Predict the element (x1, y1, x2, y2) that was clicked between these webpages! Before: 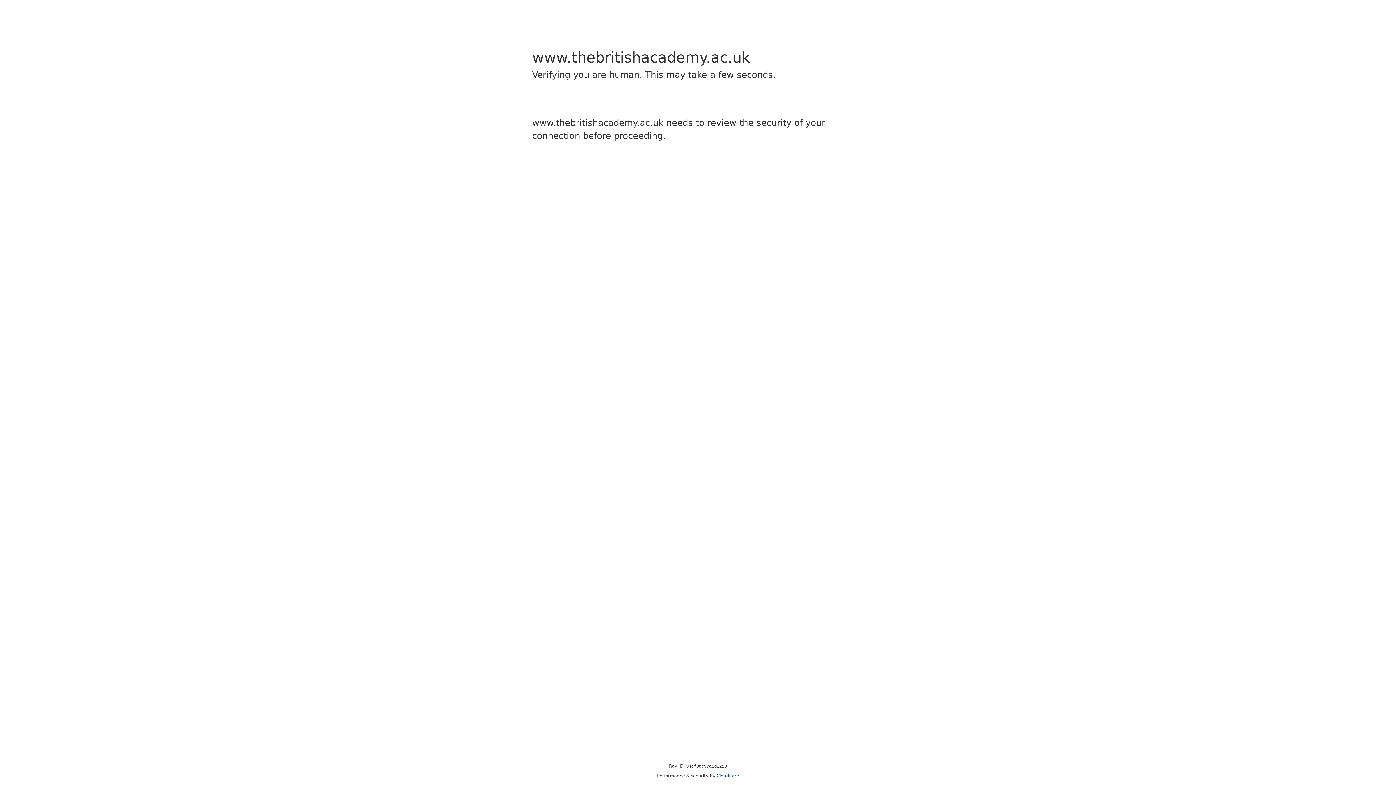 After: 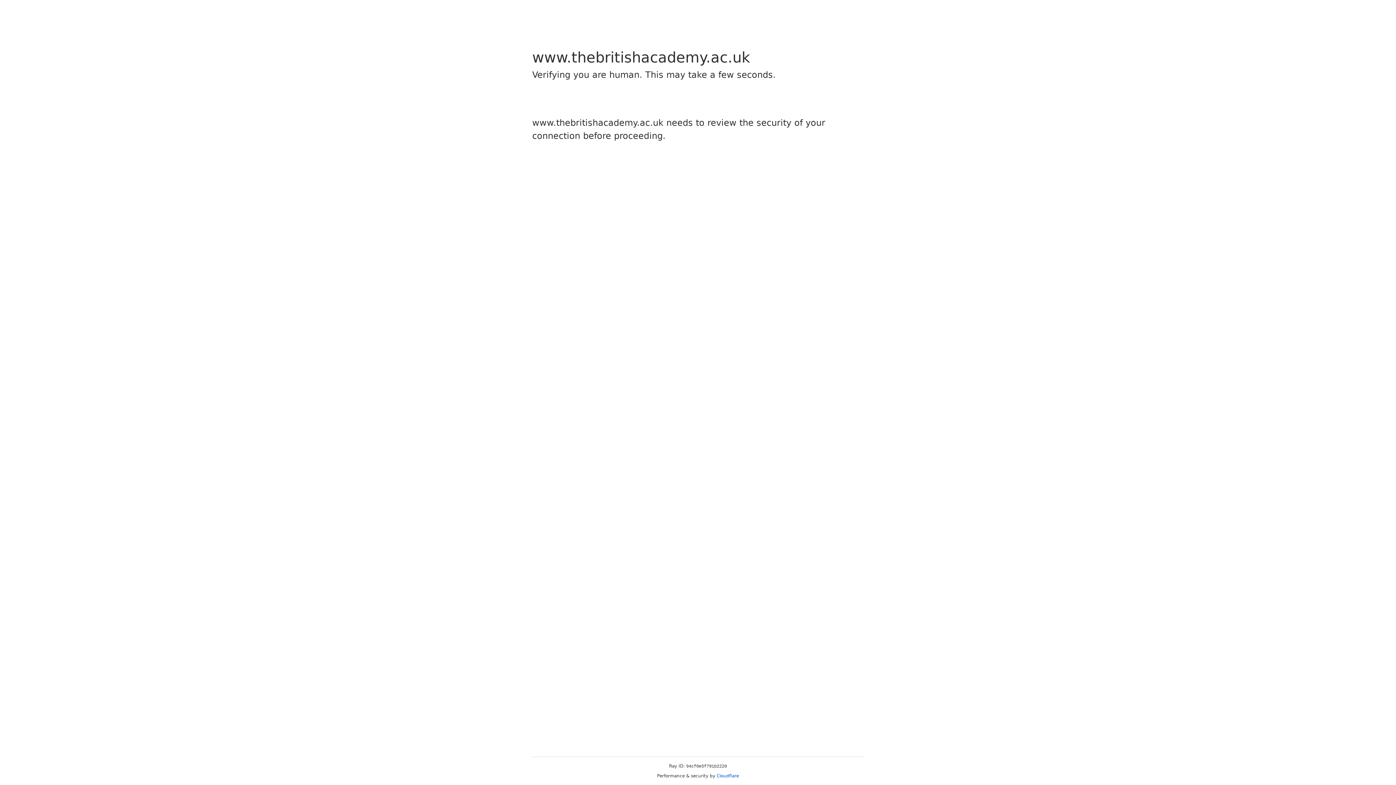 Action: label: Cloudflare bbox: (716, 773, 739, 778)